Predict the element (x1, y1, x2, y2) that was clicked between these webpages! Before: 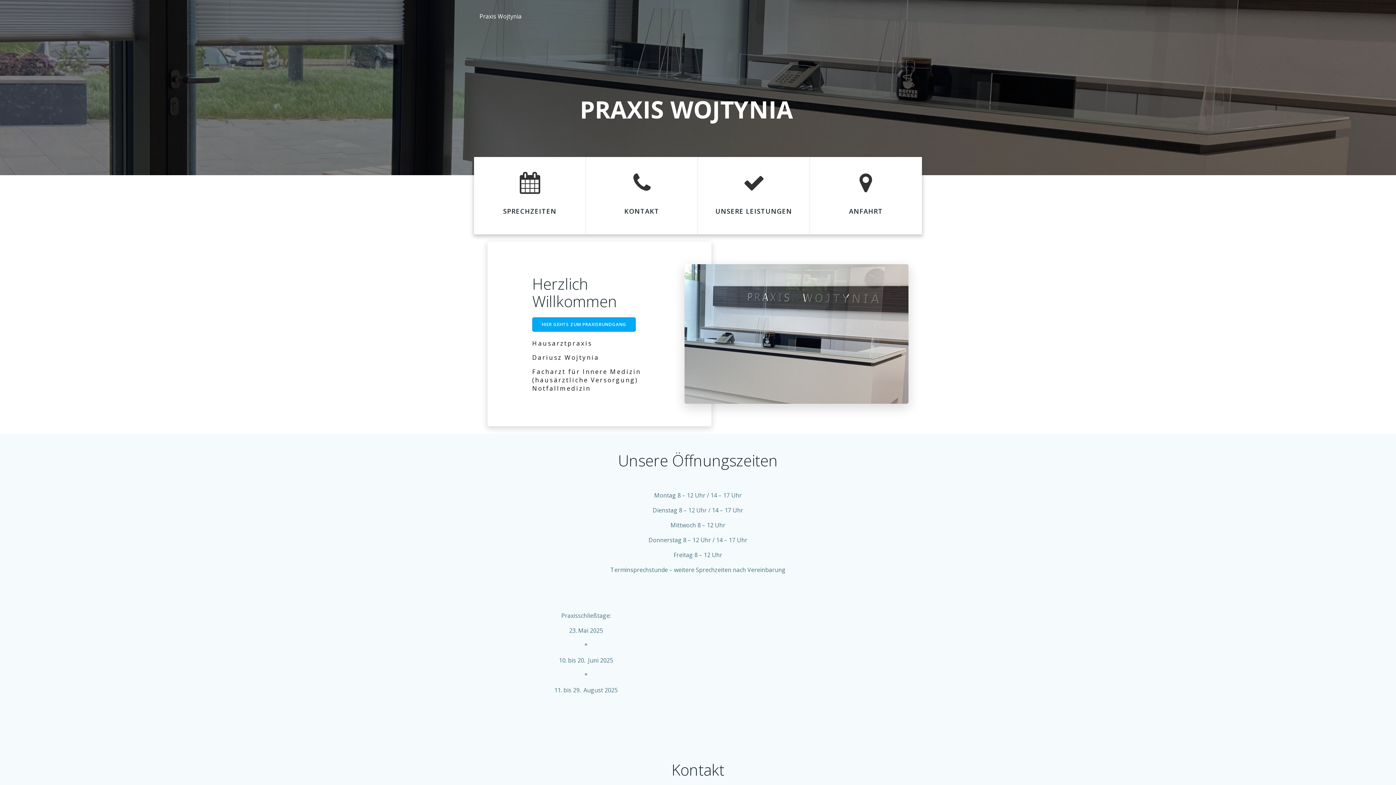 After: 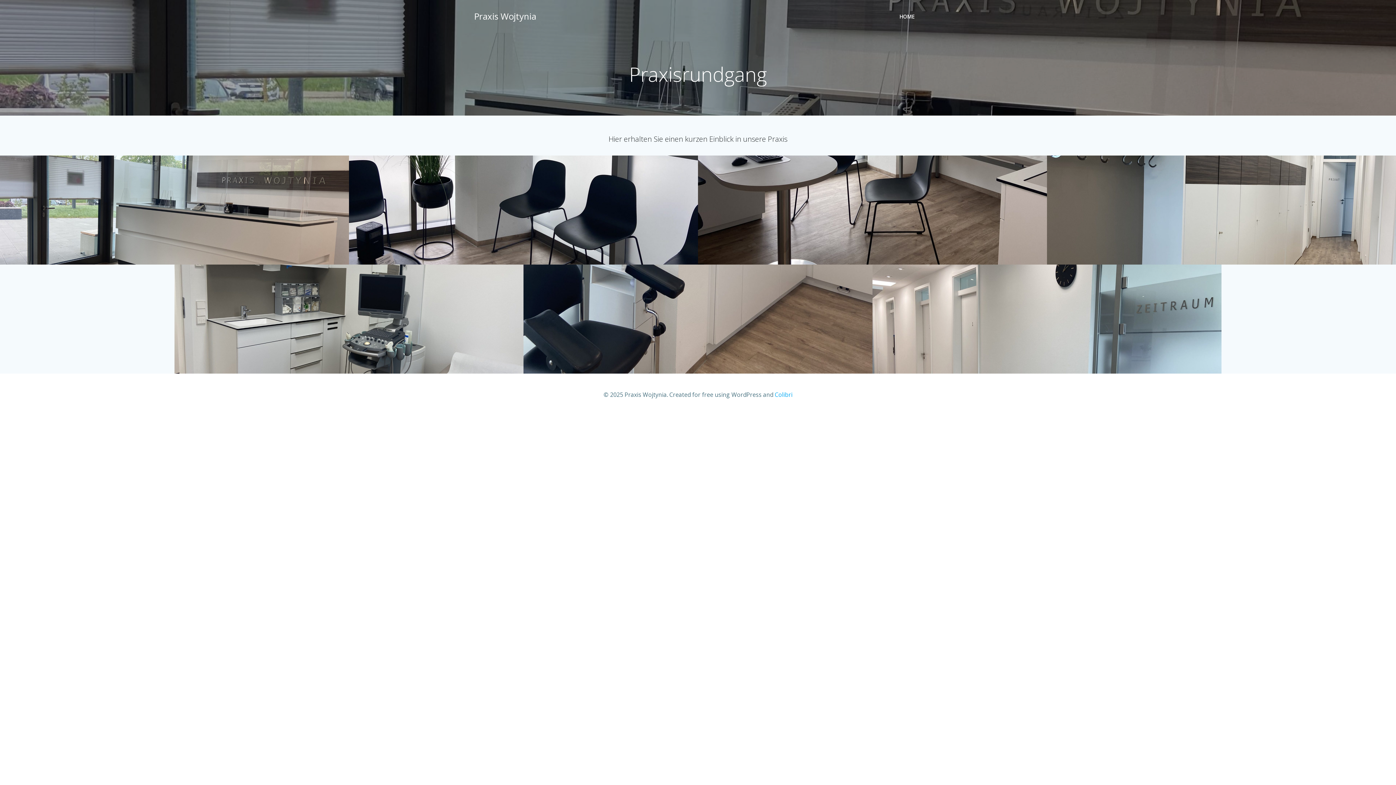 Action: bbox: (532, 317, 636, 332) label: HIER GEHTS ZUM PRAXISRUNDGANG